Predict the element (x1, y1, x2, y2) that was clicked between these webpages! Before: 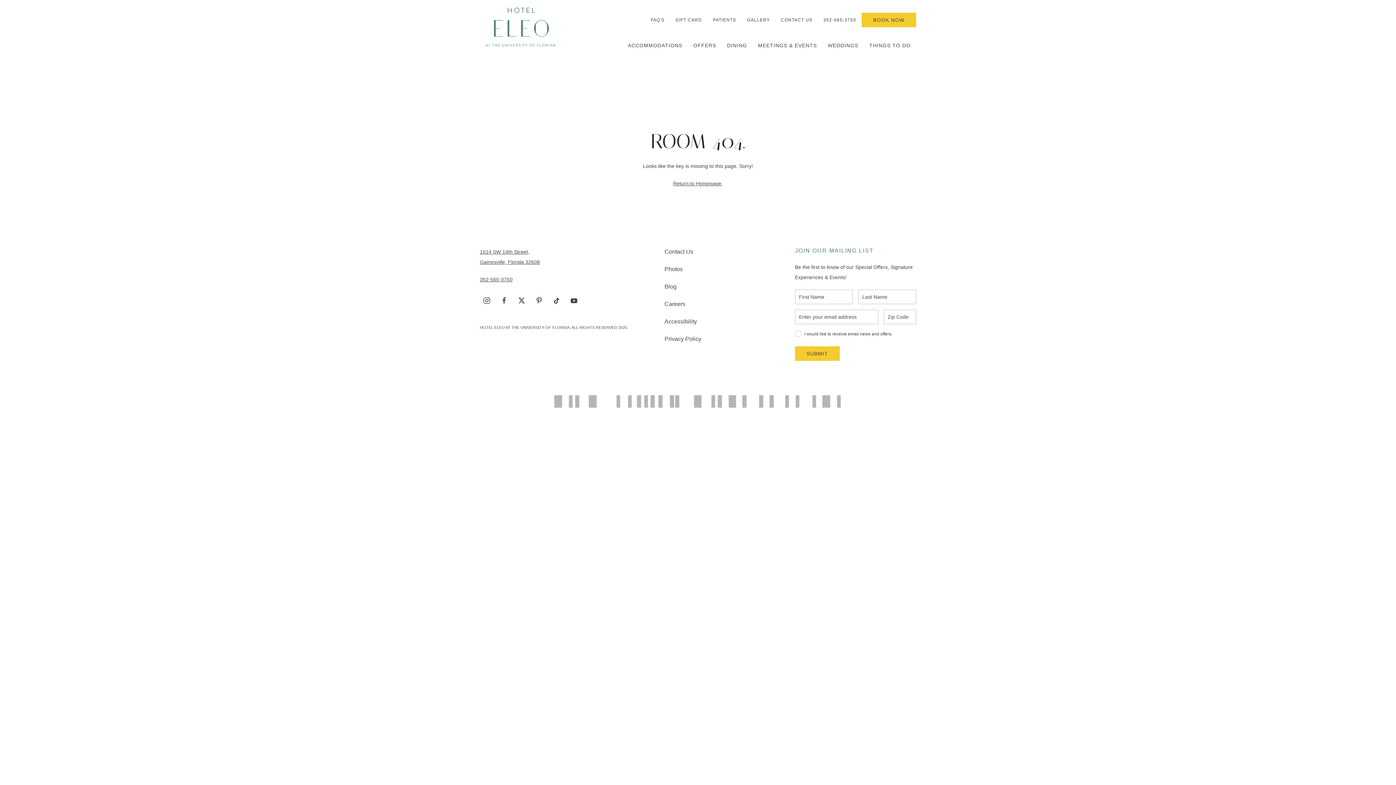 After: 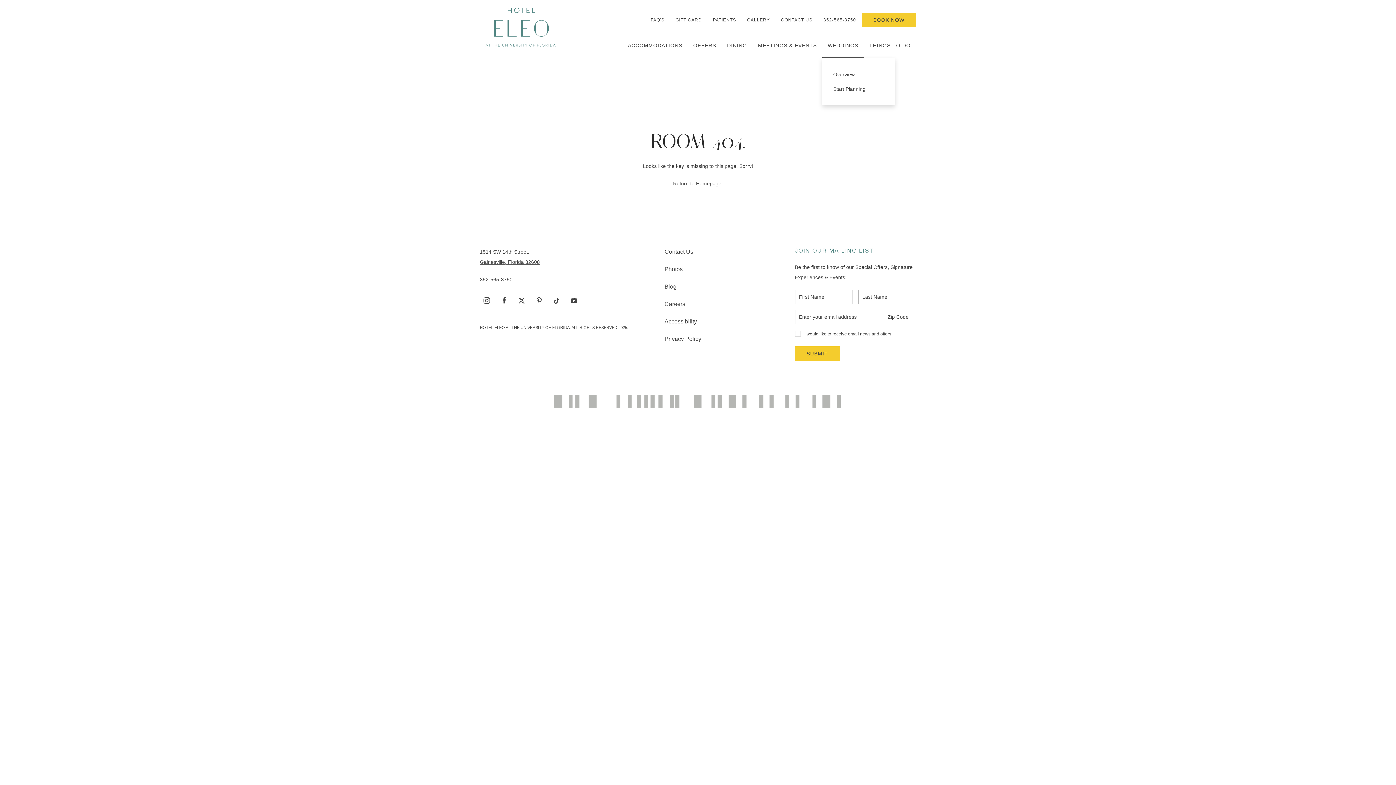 Action: label: WEDDINGS bbox: (822, 32, 864, 58)